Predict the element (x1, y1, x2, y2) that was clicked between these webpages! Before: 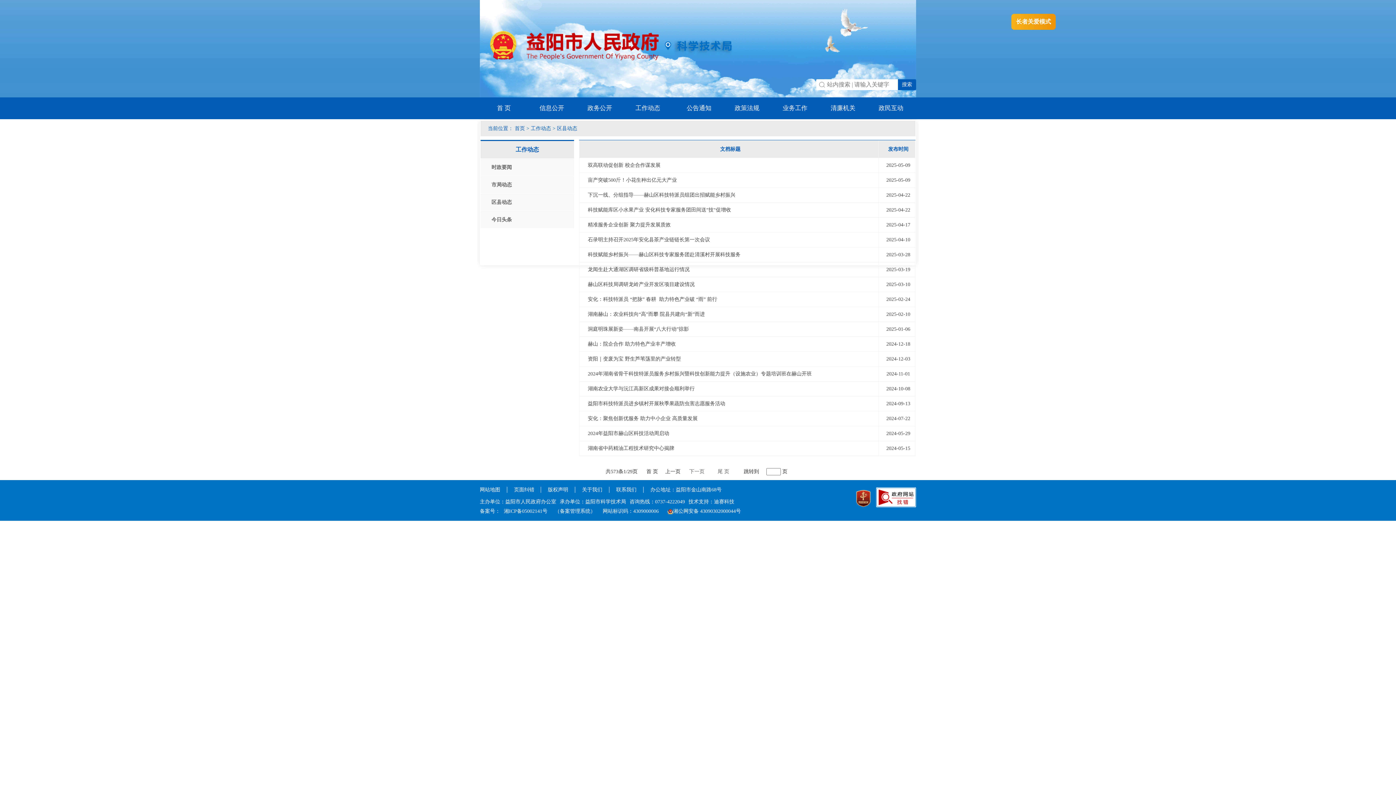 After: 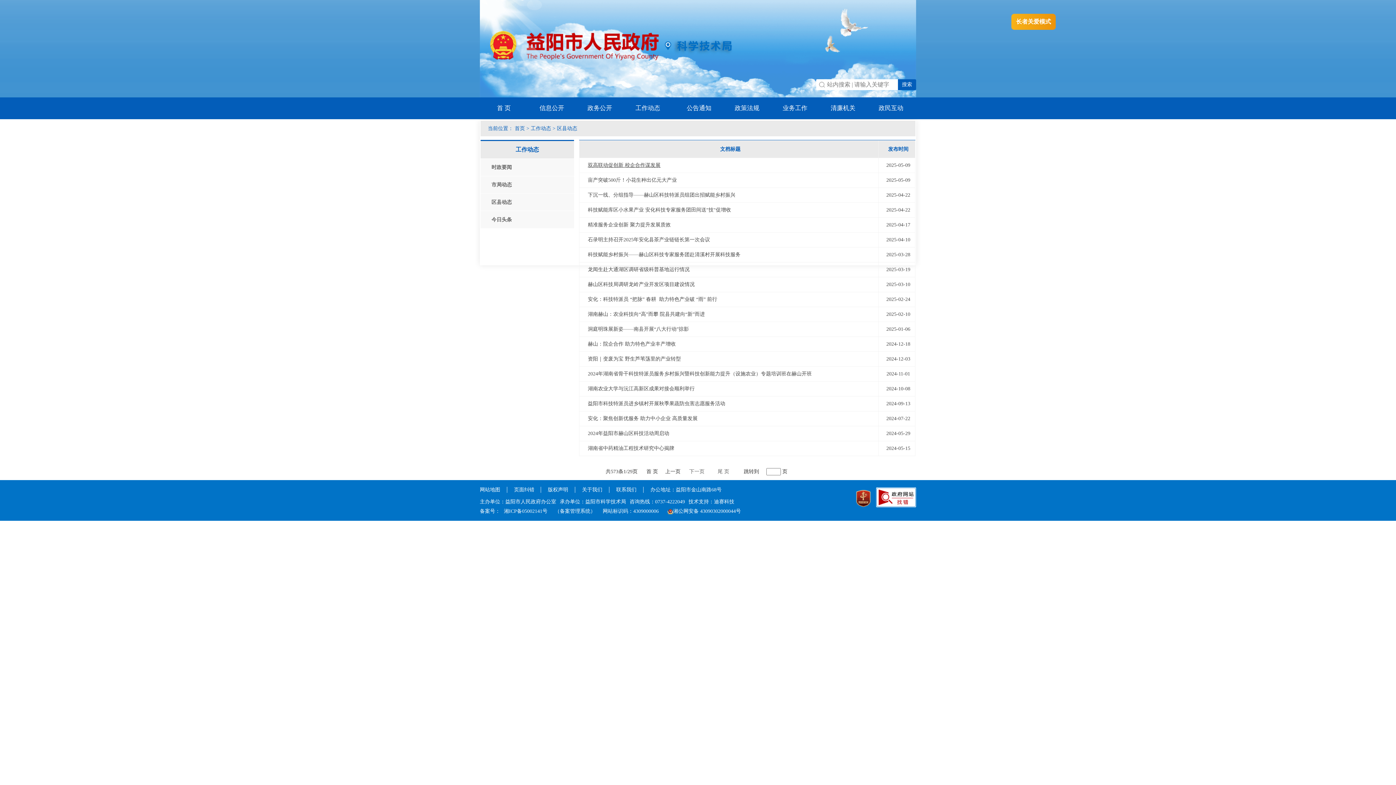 Action: bbox: (582, 162, 660, 168) label: 双高联动促创新 校企合作谋发展